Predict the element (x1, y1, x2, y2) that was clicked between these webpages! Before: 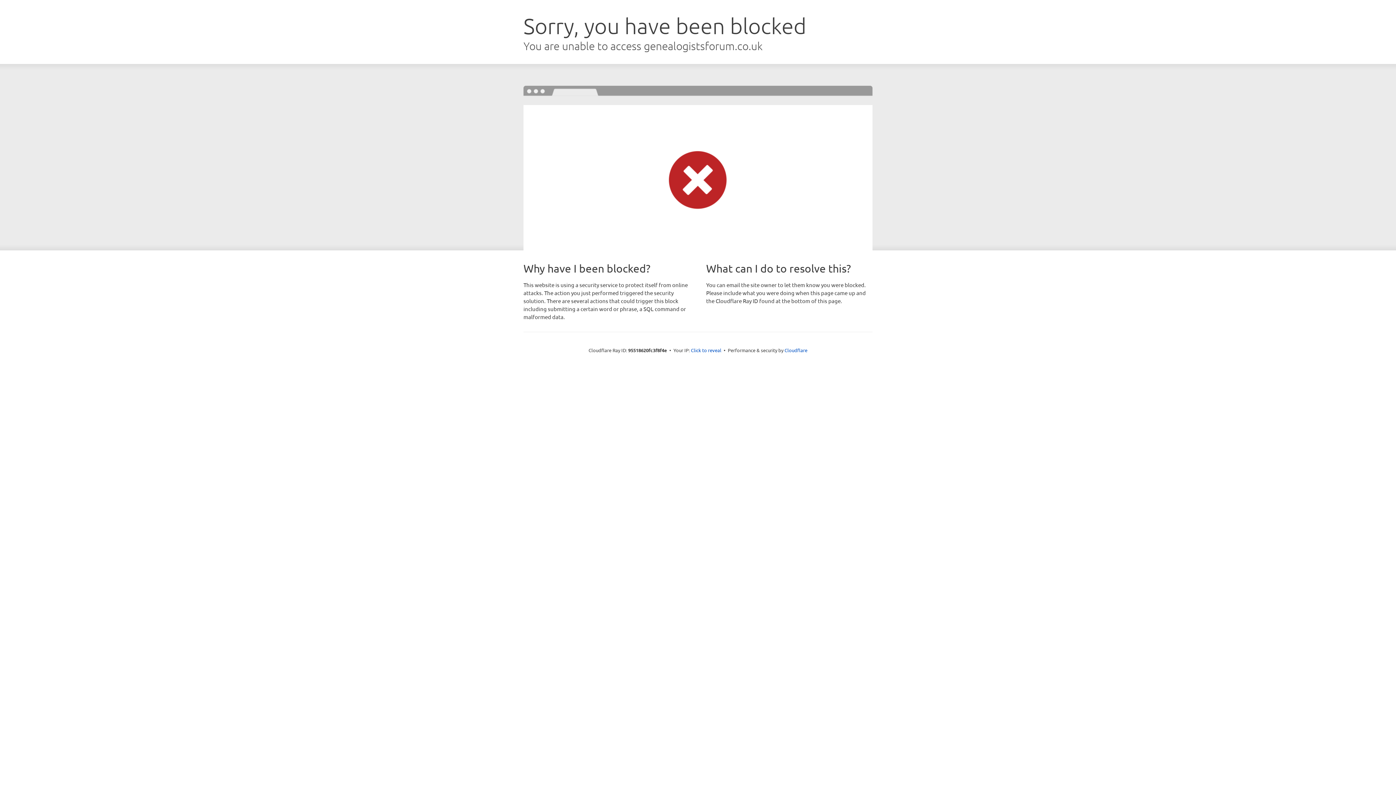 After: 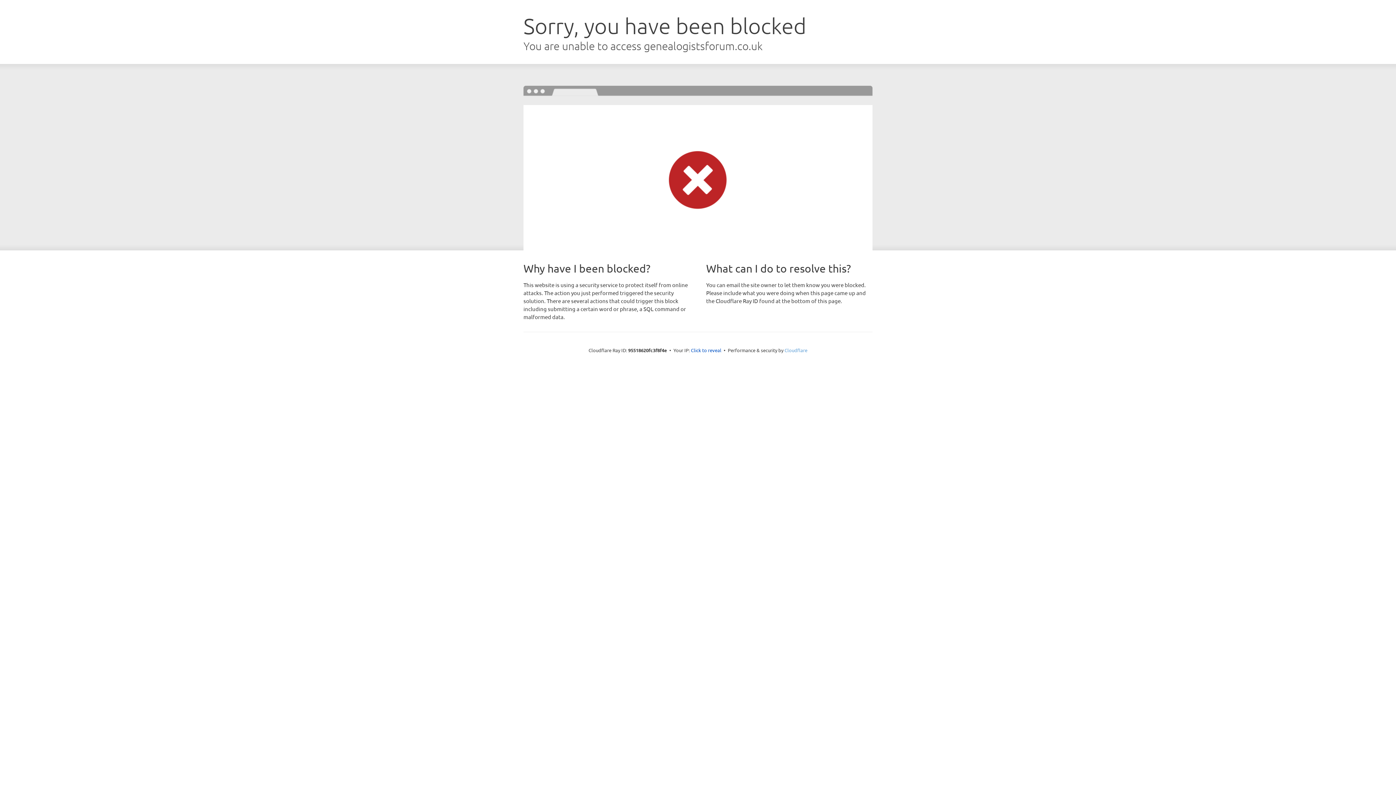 Action: label: Cloudflare bbox: (784, 347, 807, 353)